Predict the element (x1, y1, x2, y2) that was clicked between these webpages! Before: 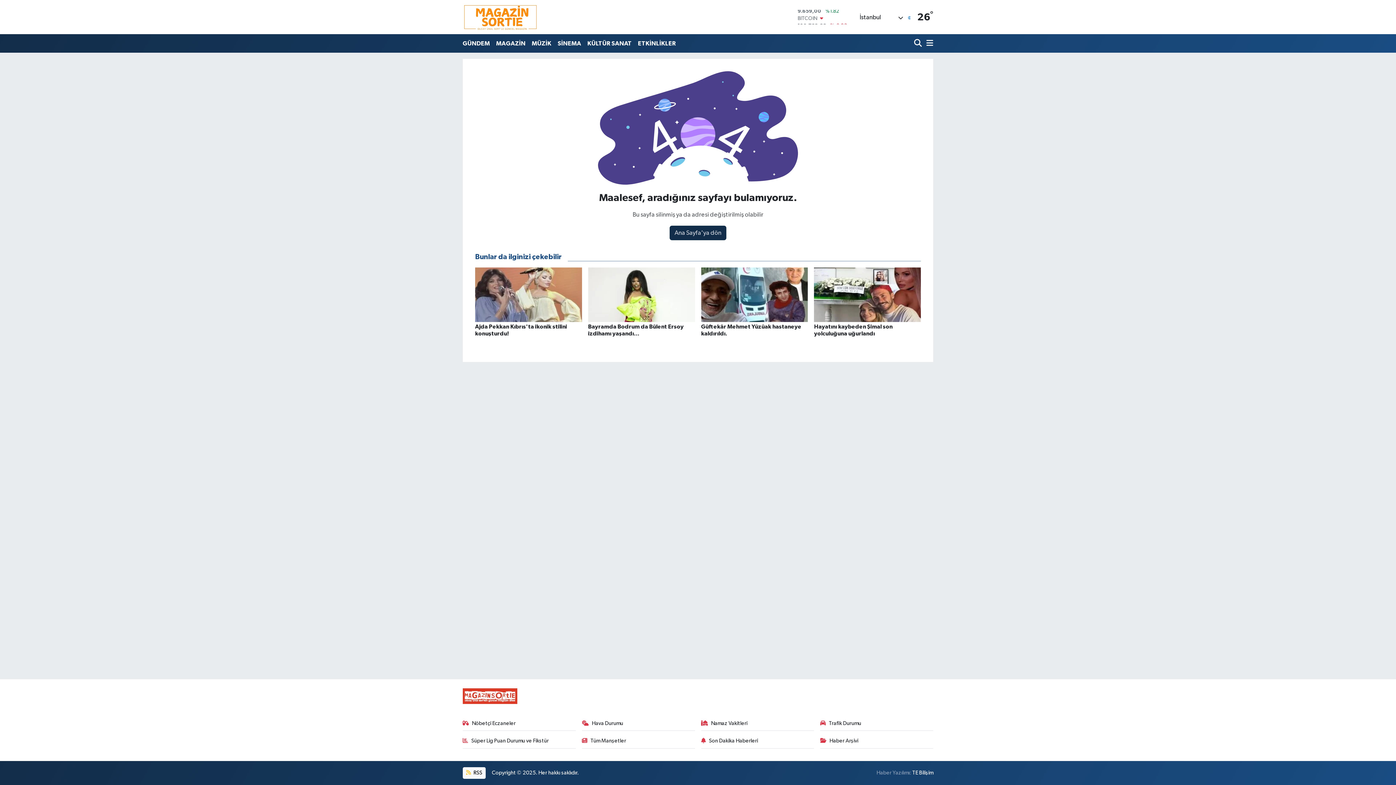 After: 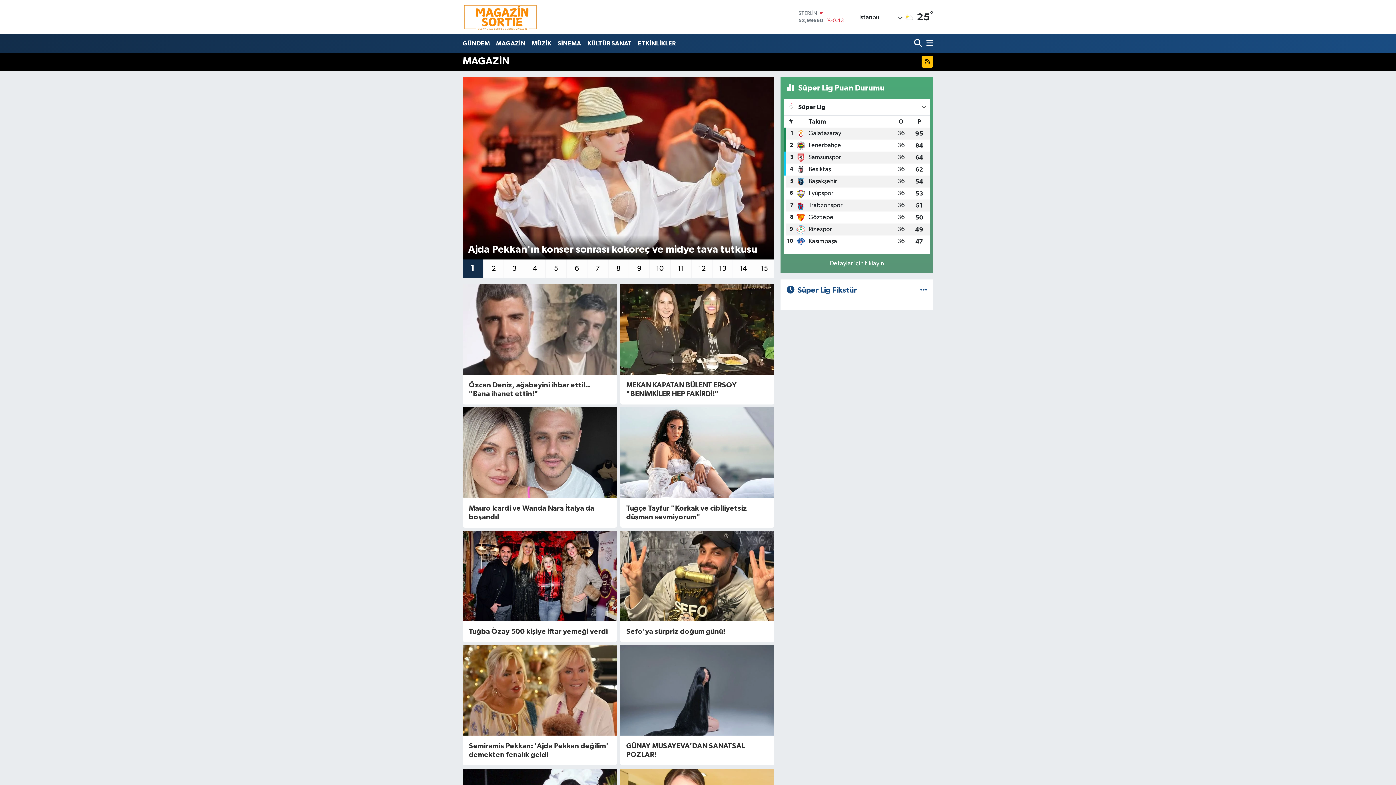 Action: label: MAGAZİN bbox: (493, 35, 528, 51)